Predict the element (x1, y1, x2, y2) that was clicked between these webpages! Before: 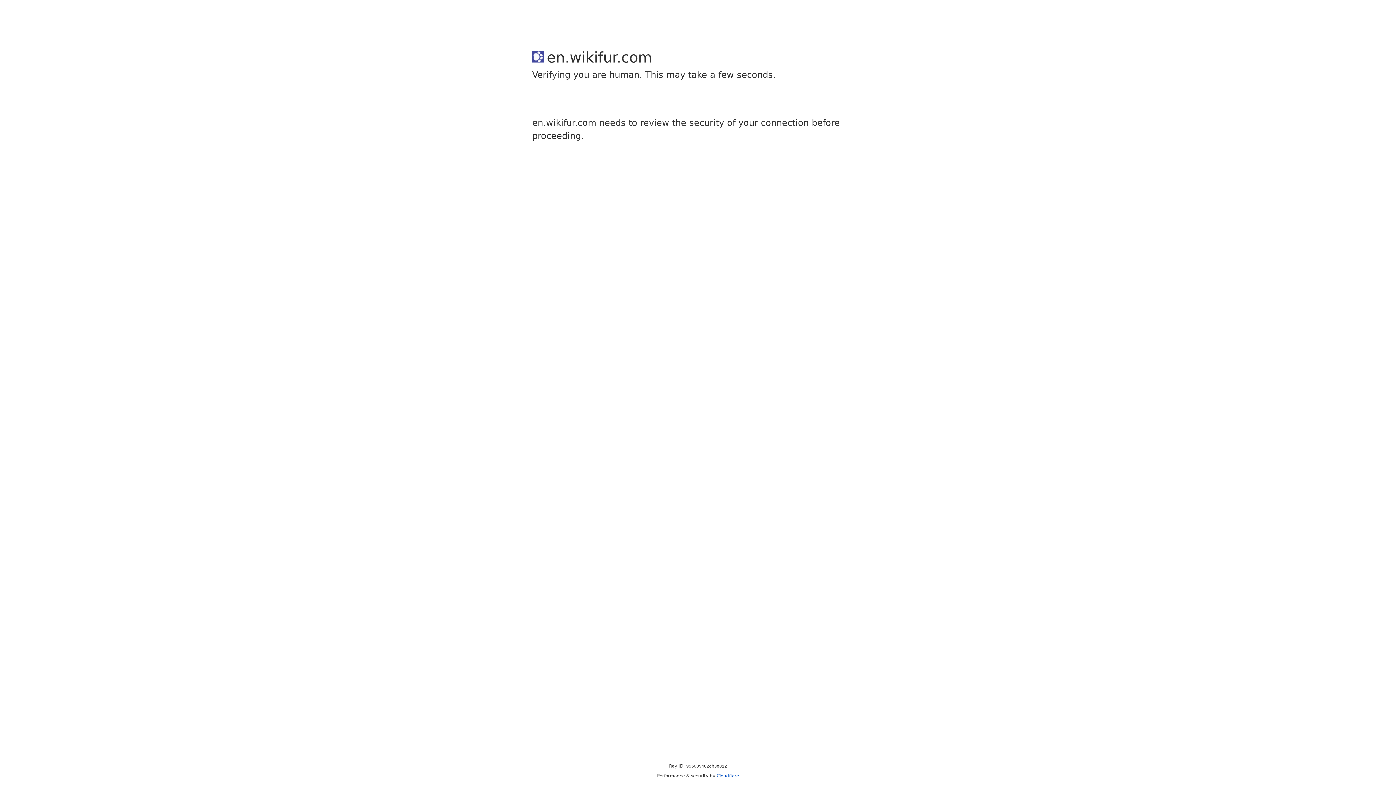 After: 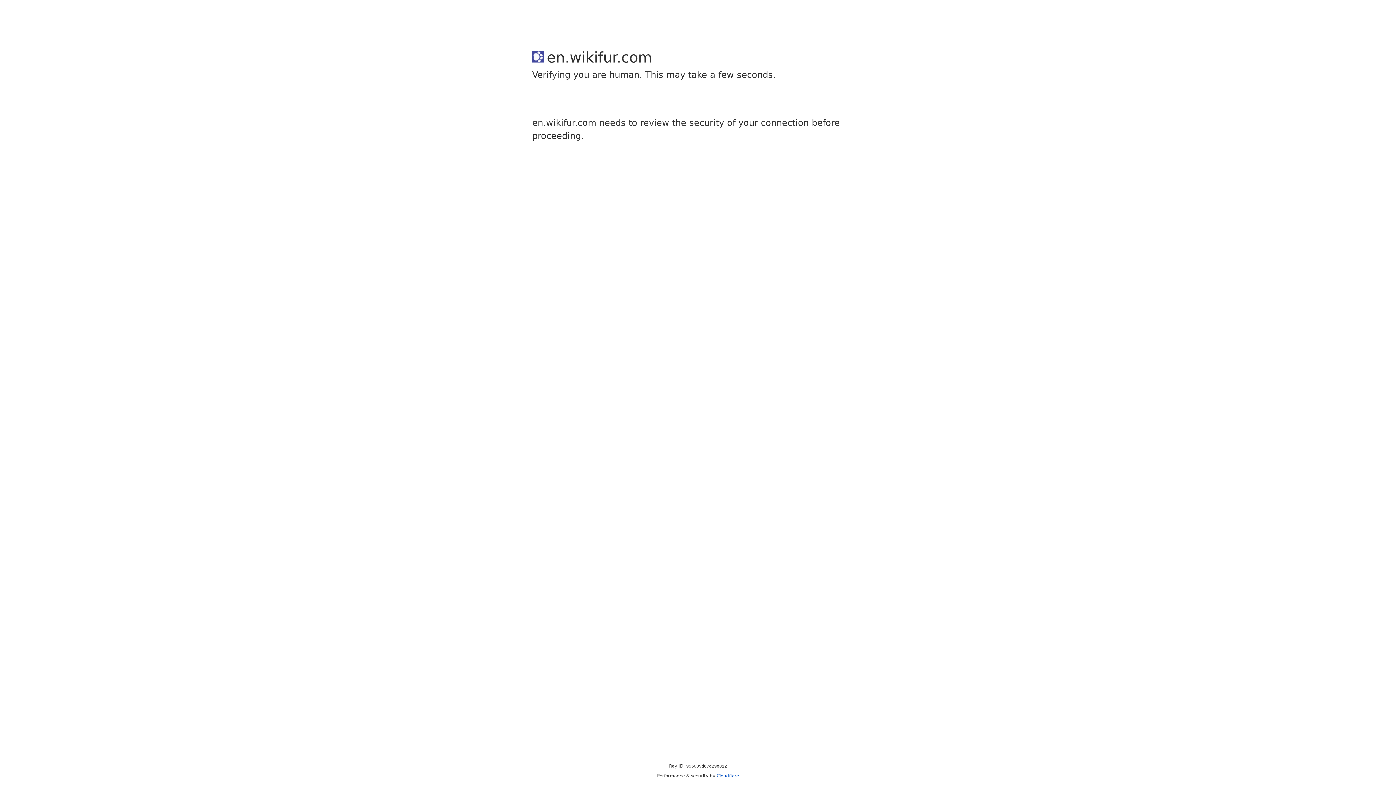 Action: label: Cloudflare bbox: (716, 773, 739, 778)